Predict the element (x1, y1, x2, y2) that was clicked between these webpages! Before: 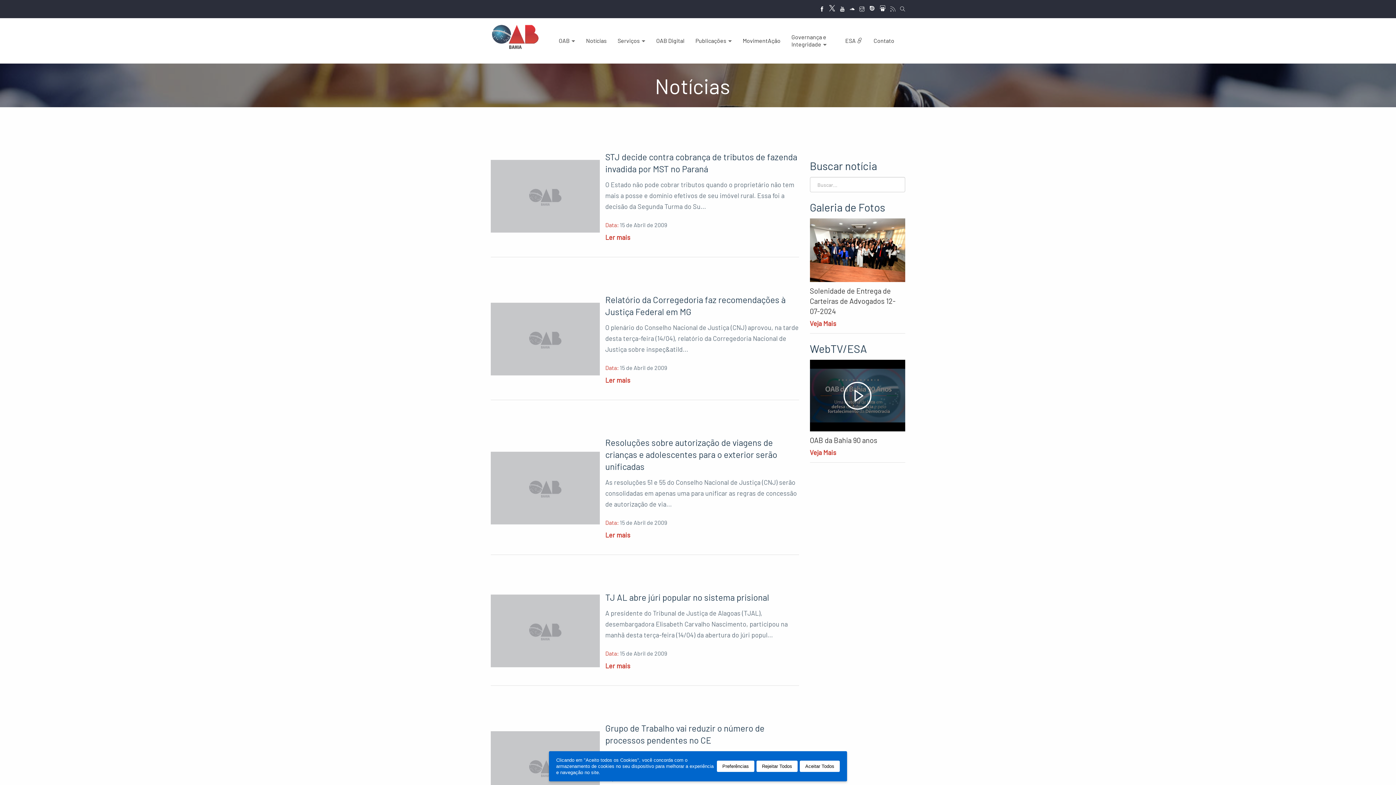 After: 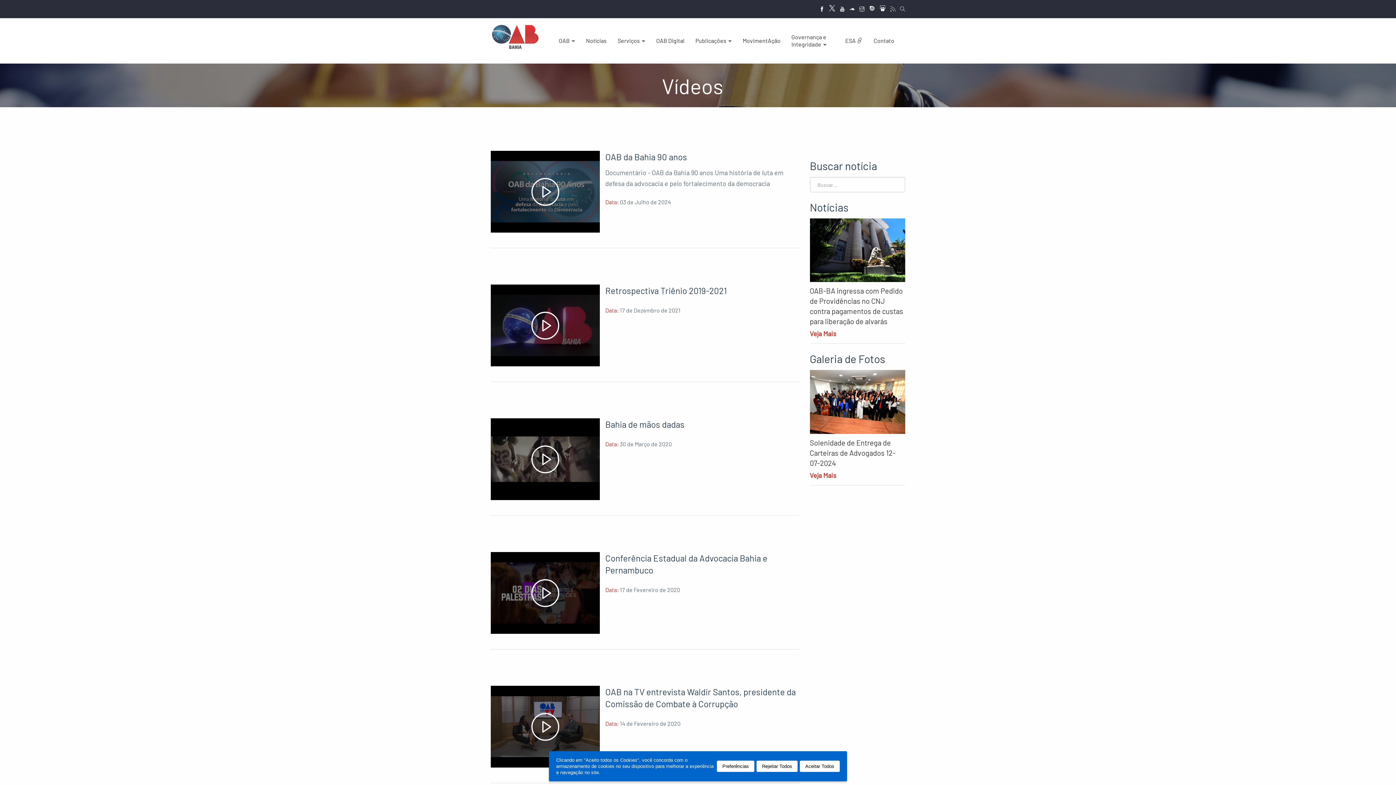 Action: label: Veja Mais bbox: (810, 451, 836, 454)